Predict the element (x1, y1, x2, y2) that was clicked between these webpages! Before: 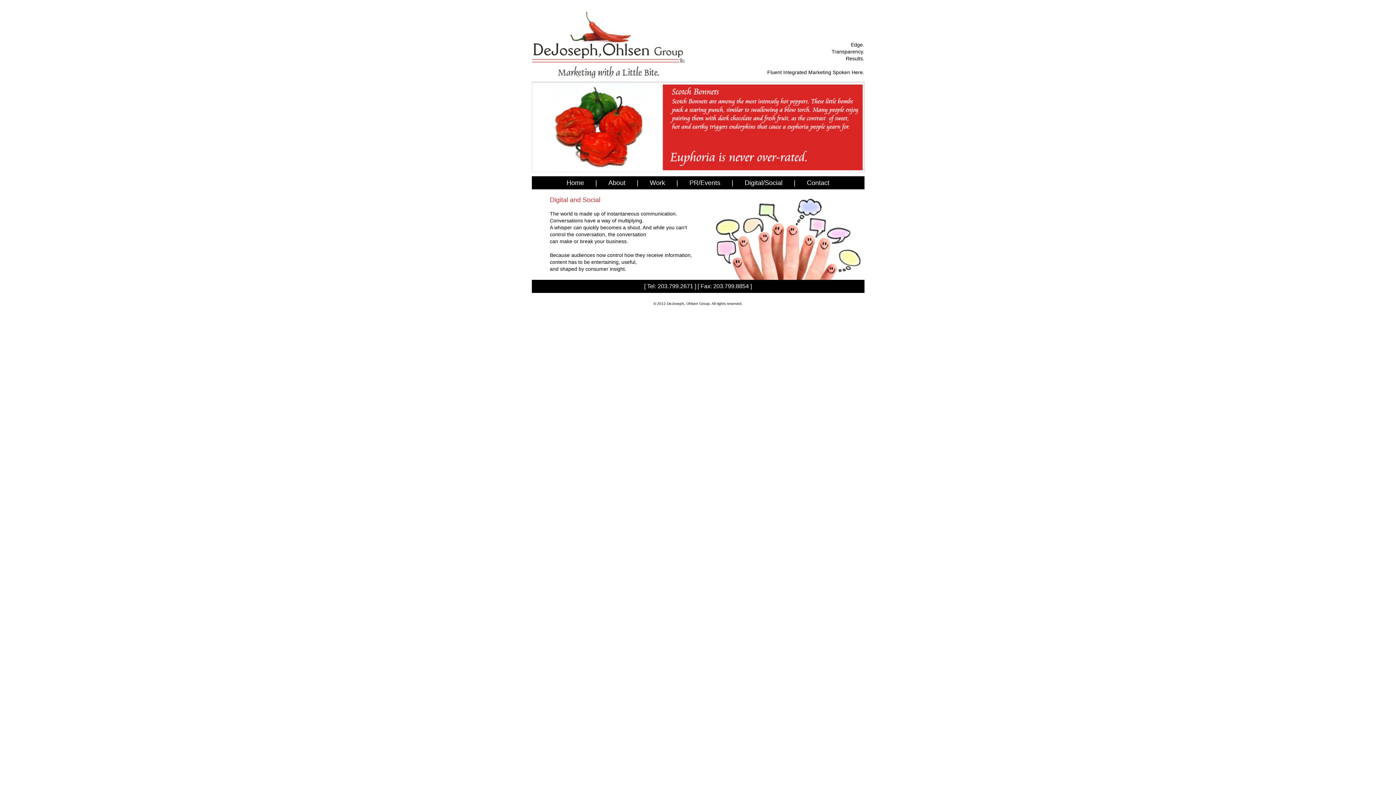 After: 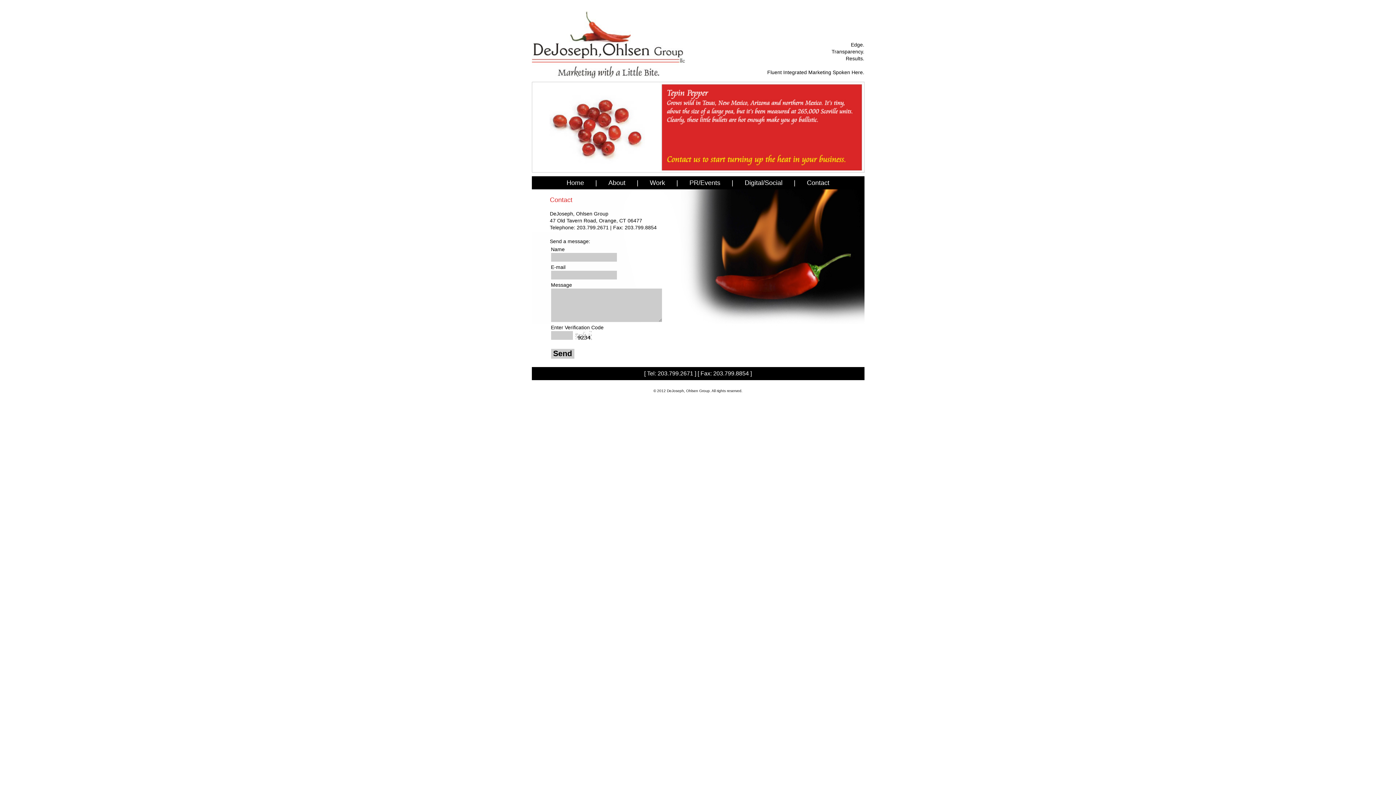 Action: label: Contact bbox: (802, 179, 834, 186)